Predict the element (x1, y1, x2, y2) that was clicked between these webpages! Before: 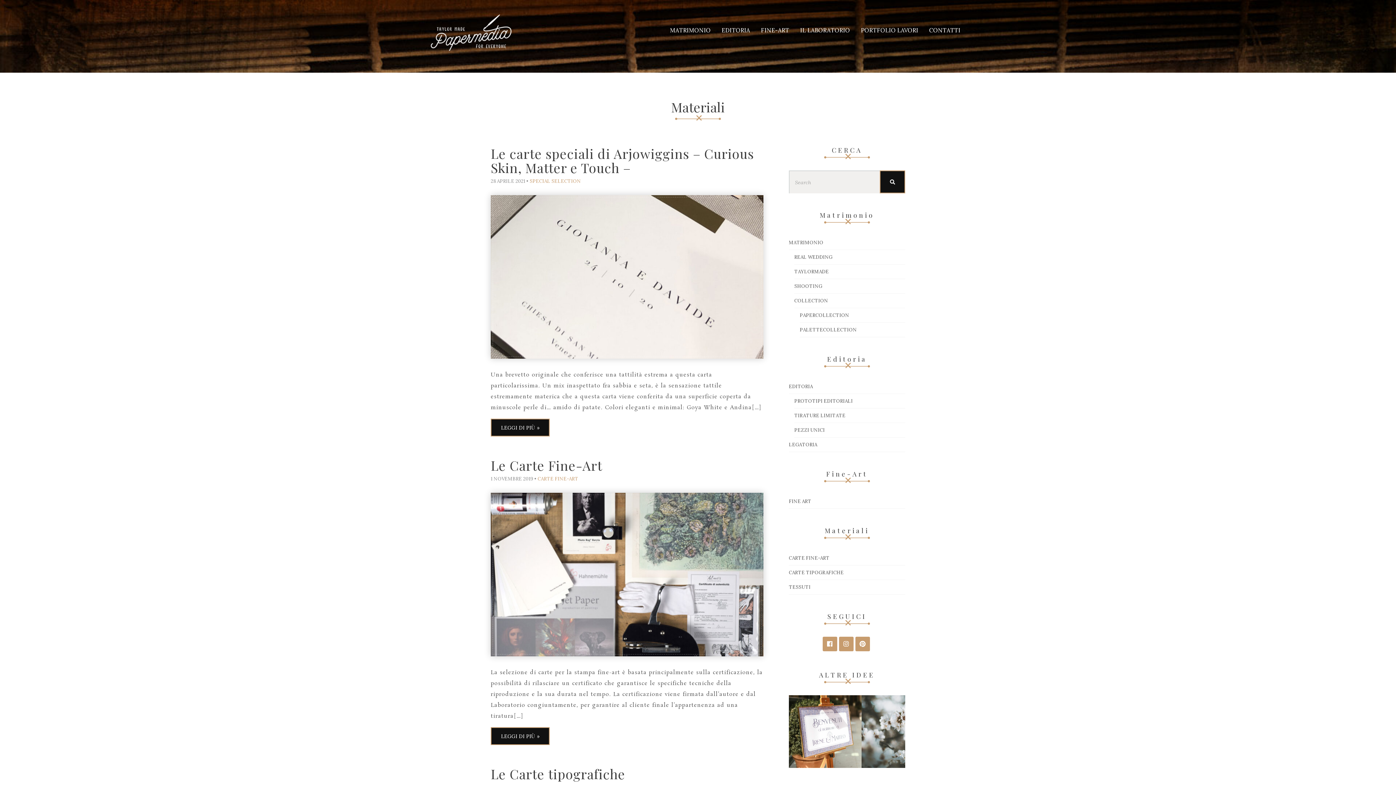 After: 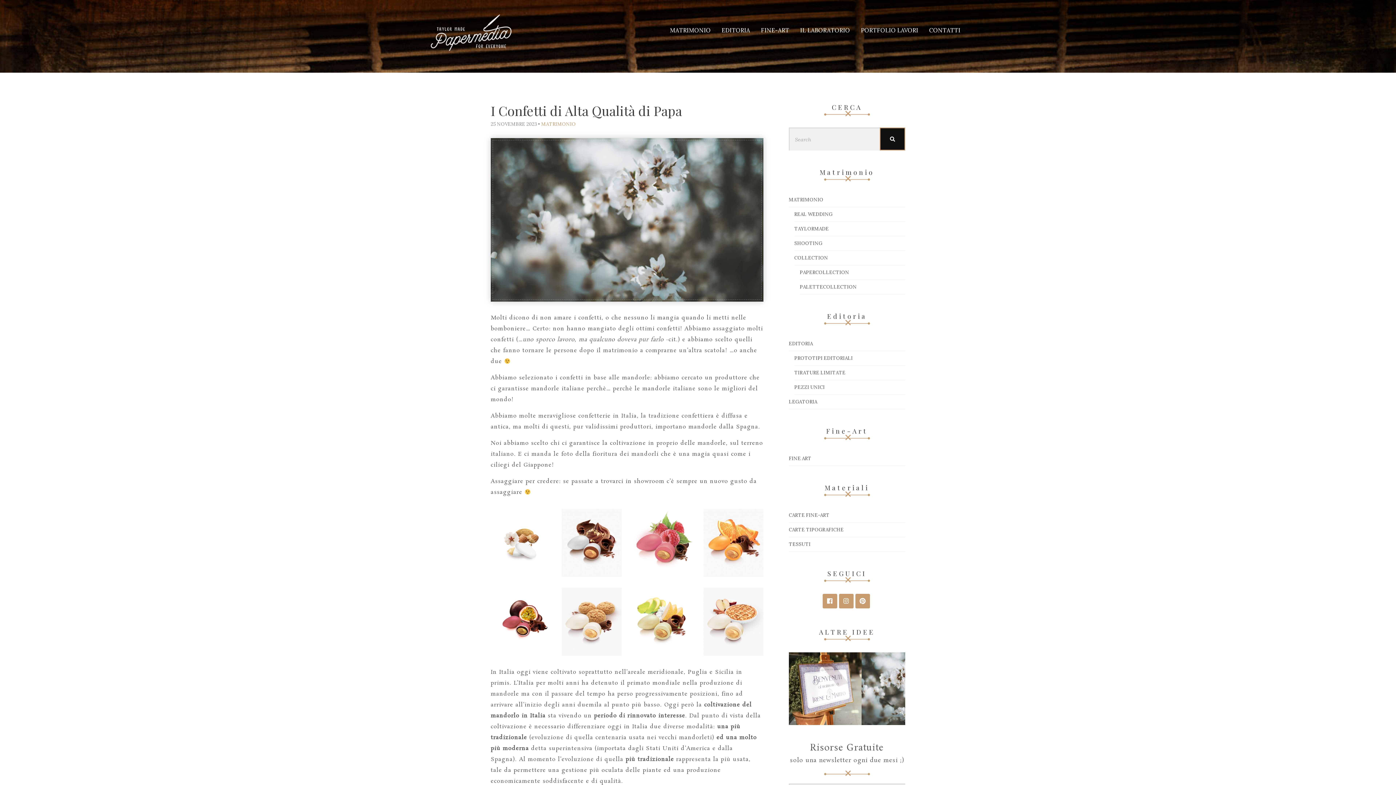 Action: bbox: (861, 695, 934, 768)